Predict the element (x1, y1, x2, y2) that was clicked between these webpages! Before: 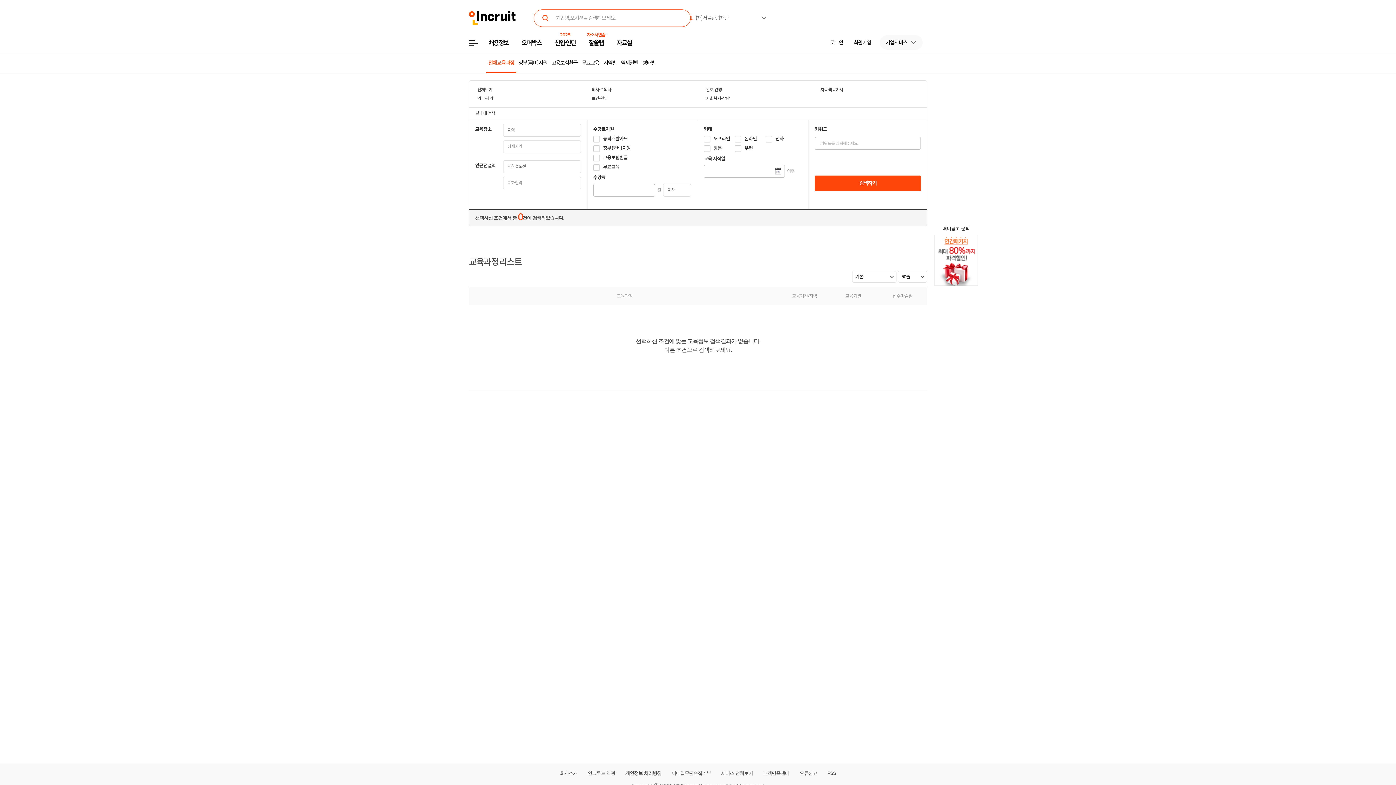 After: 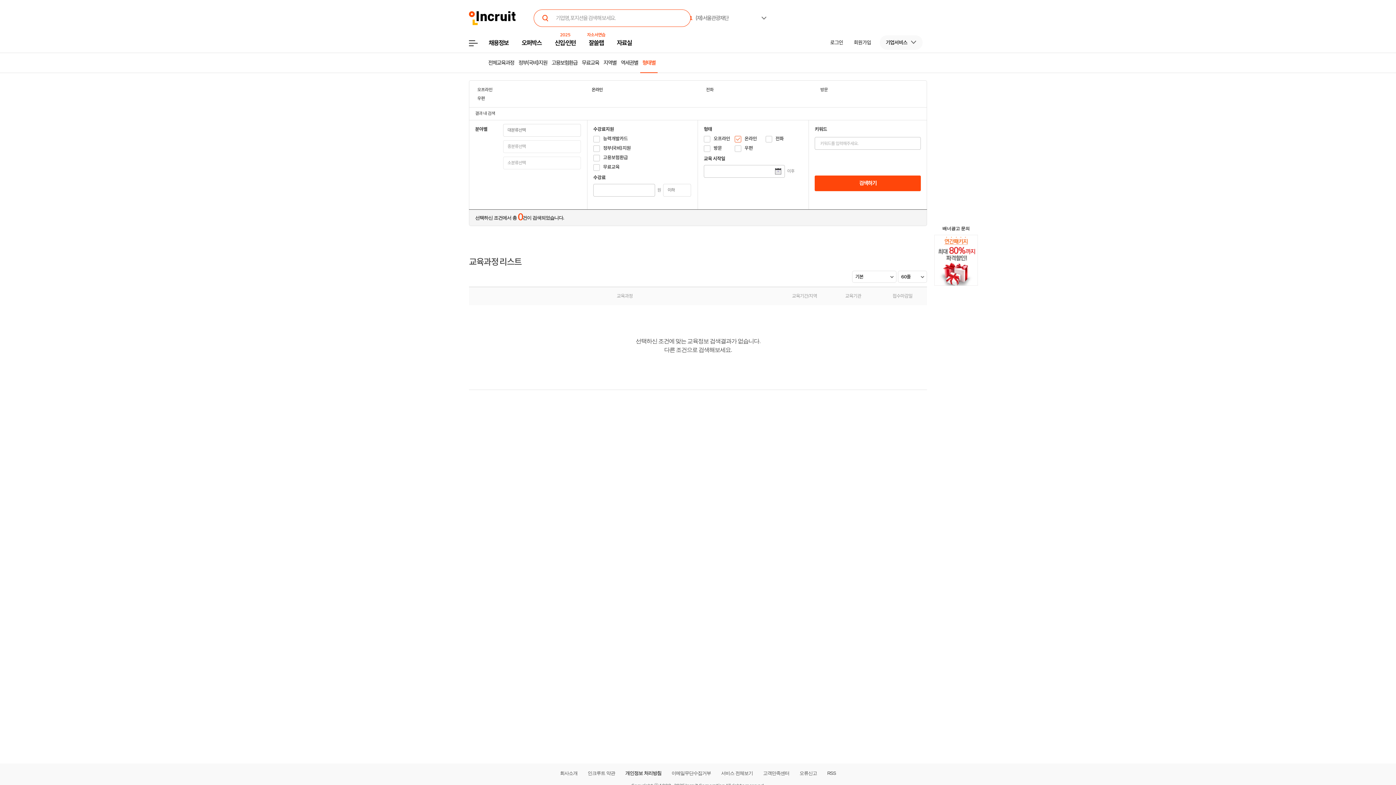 Action: label: 형태별 bbox: (640, 53, 657, 72)